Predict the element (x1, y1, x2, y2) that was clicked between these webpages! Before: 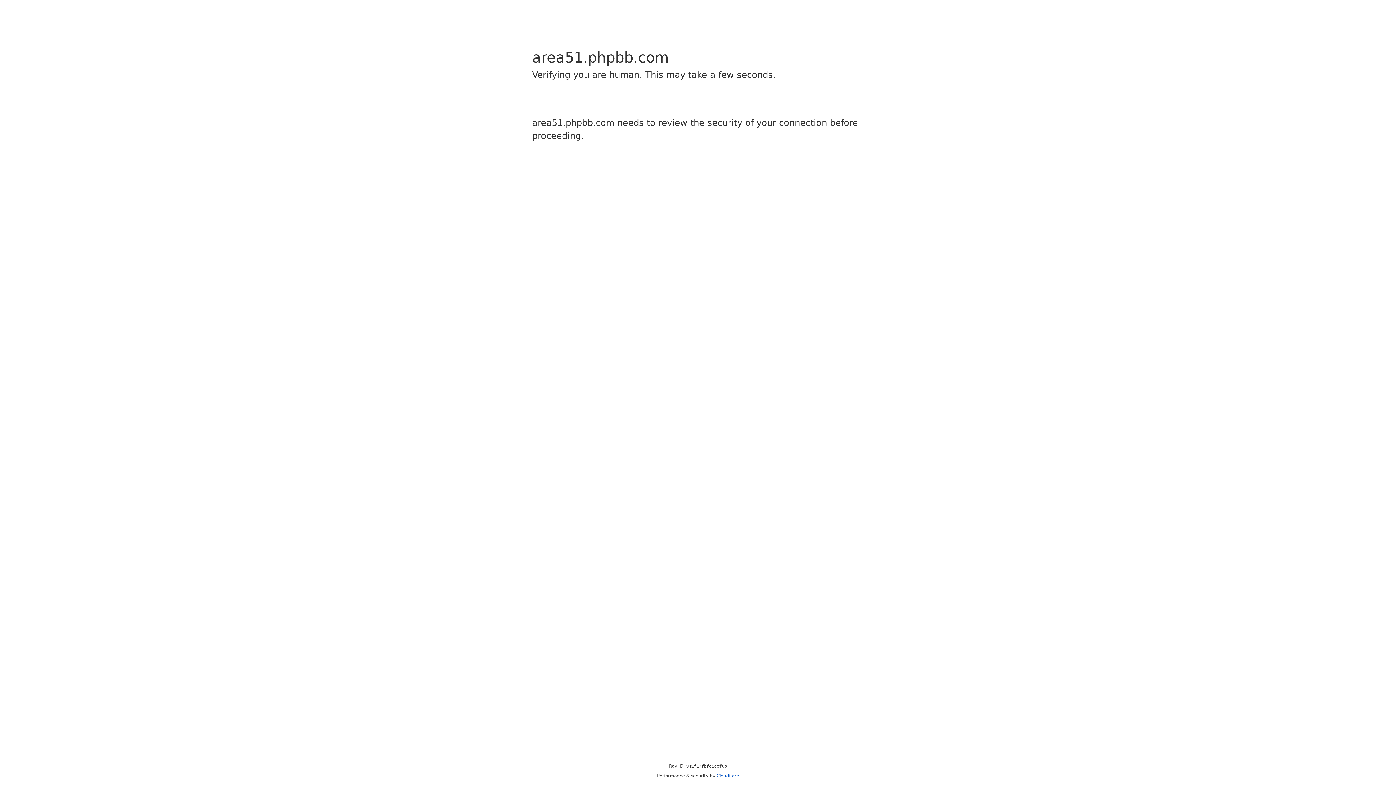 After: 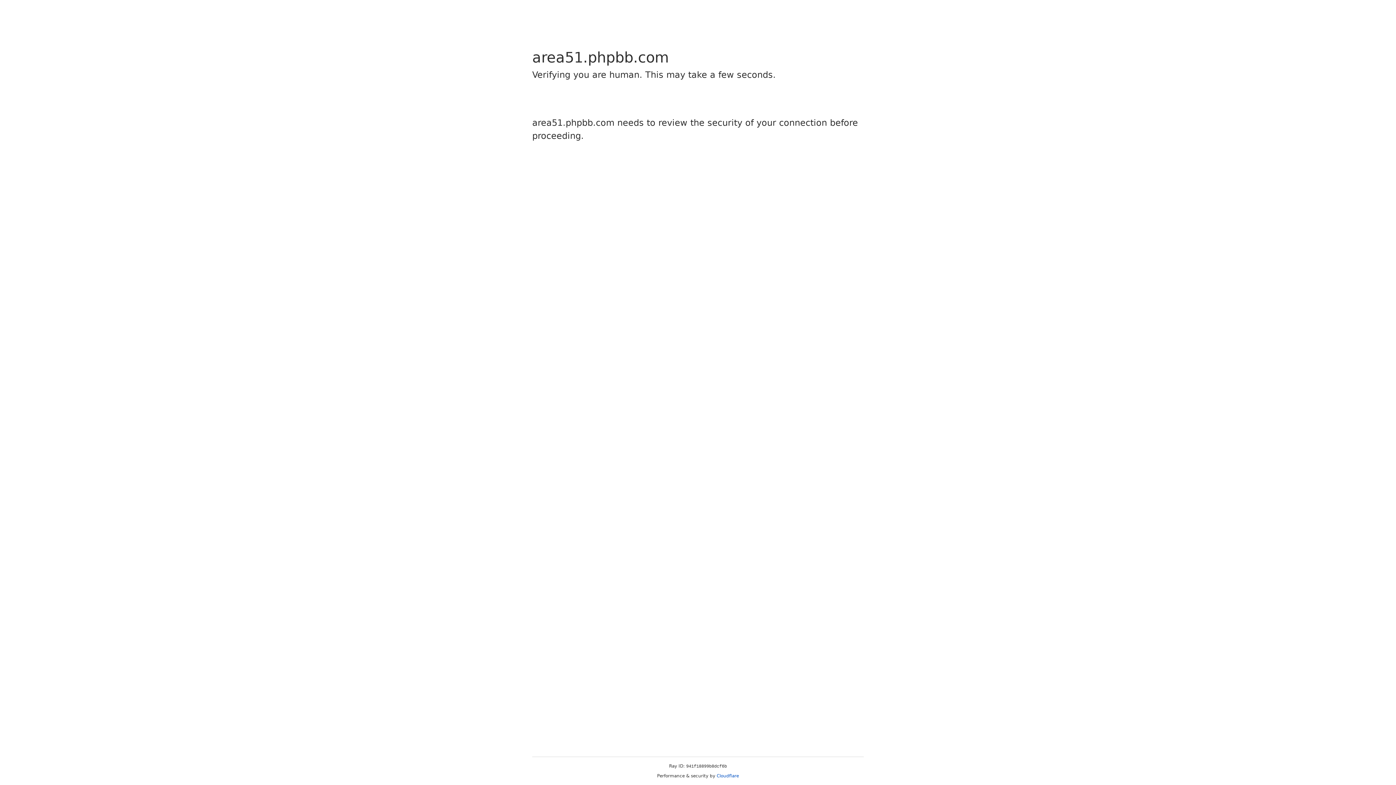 Action: label: Cloudflare bbox: (716, 773, 739, 778)